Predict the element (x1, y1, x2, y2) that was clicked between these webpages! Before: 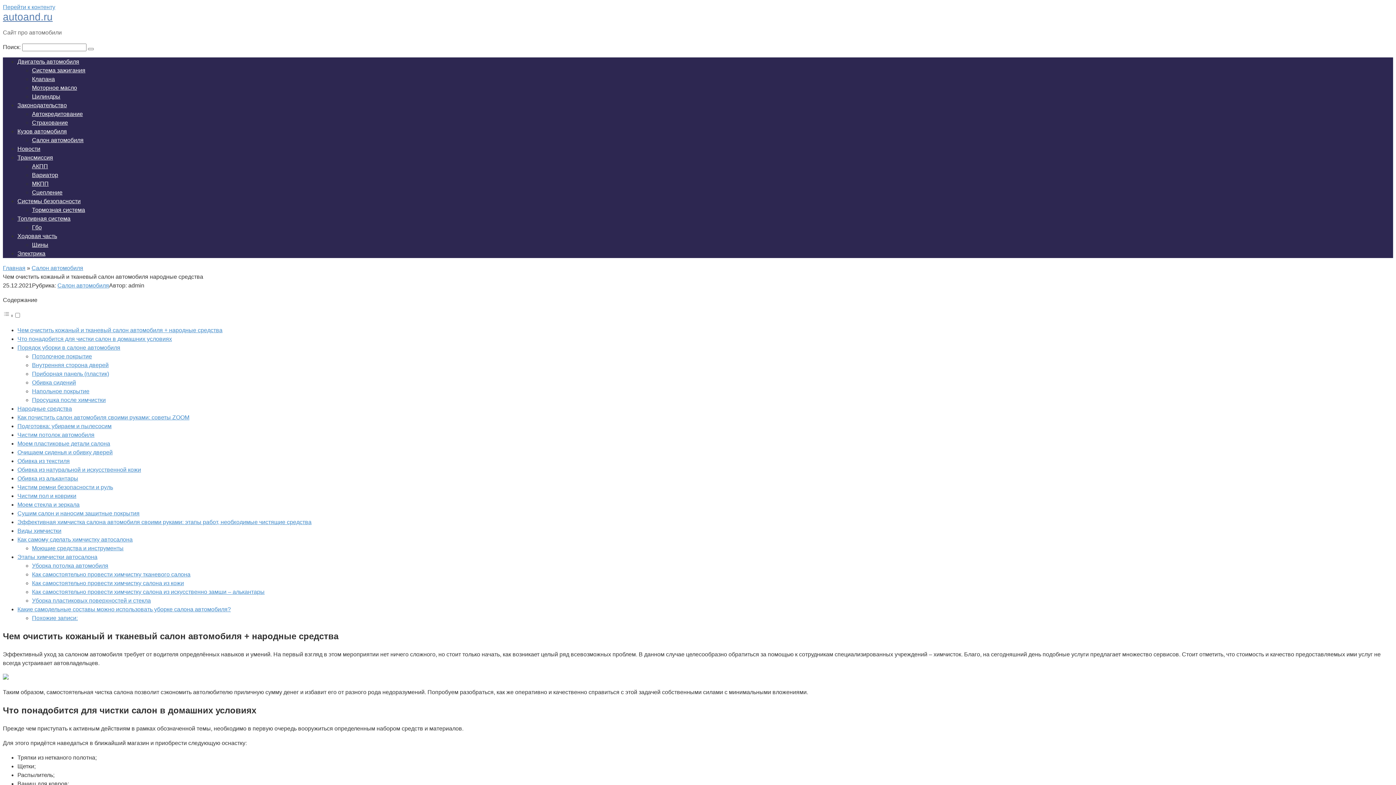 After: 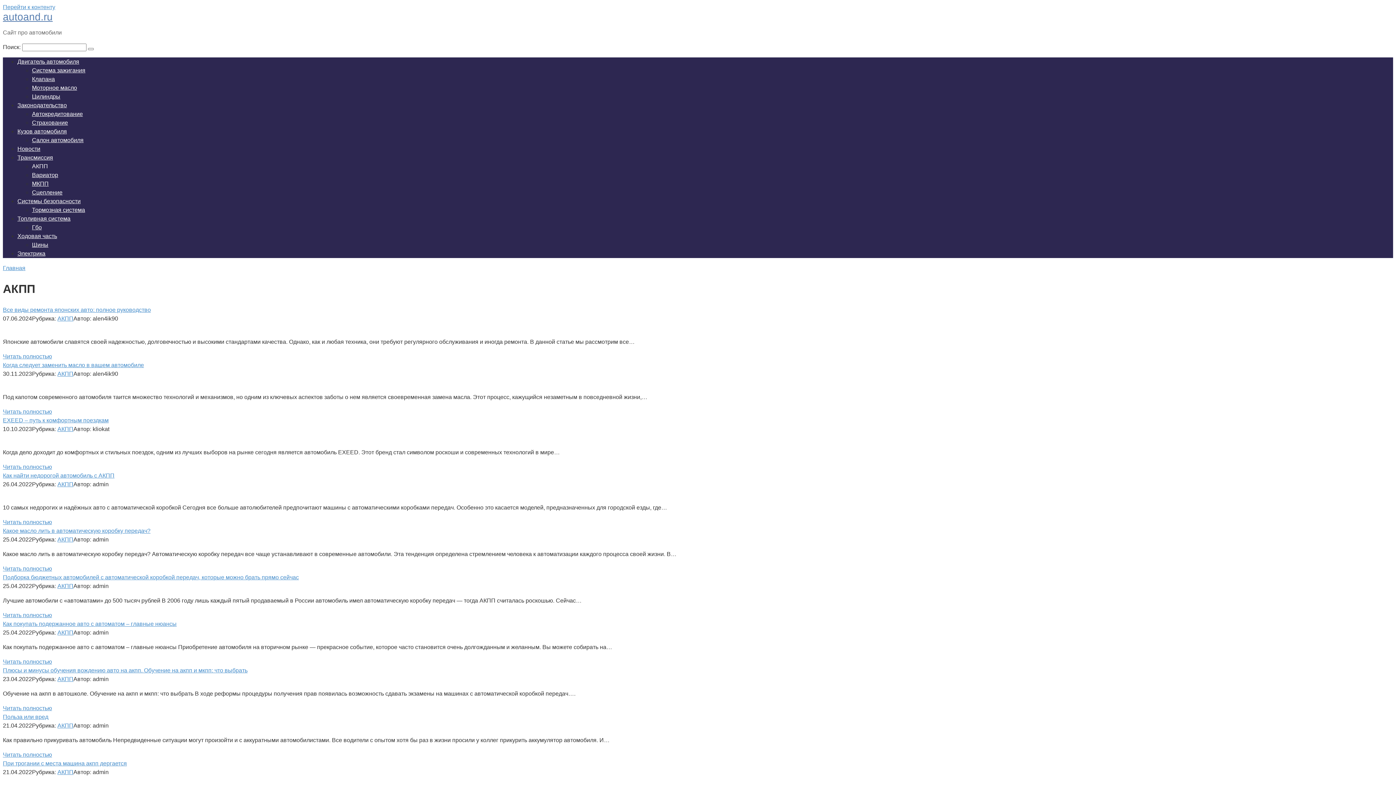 Action: bbox: (32, 163, 48, 169) label: АКПП